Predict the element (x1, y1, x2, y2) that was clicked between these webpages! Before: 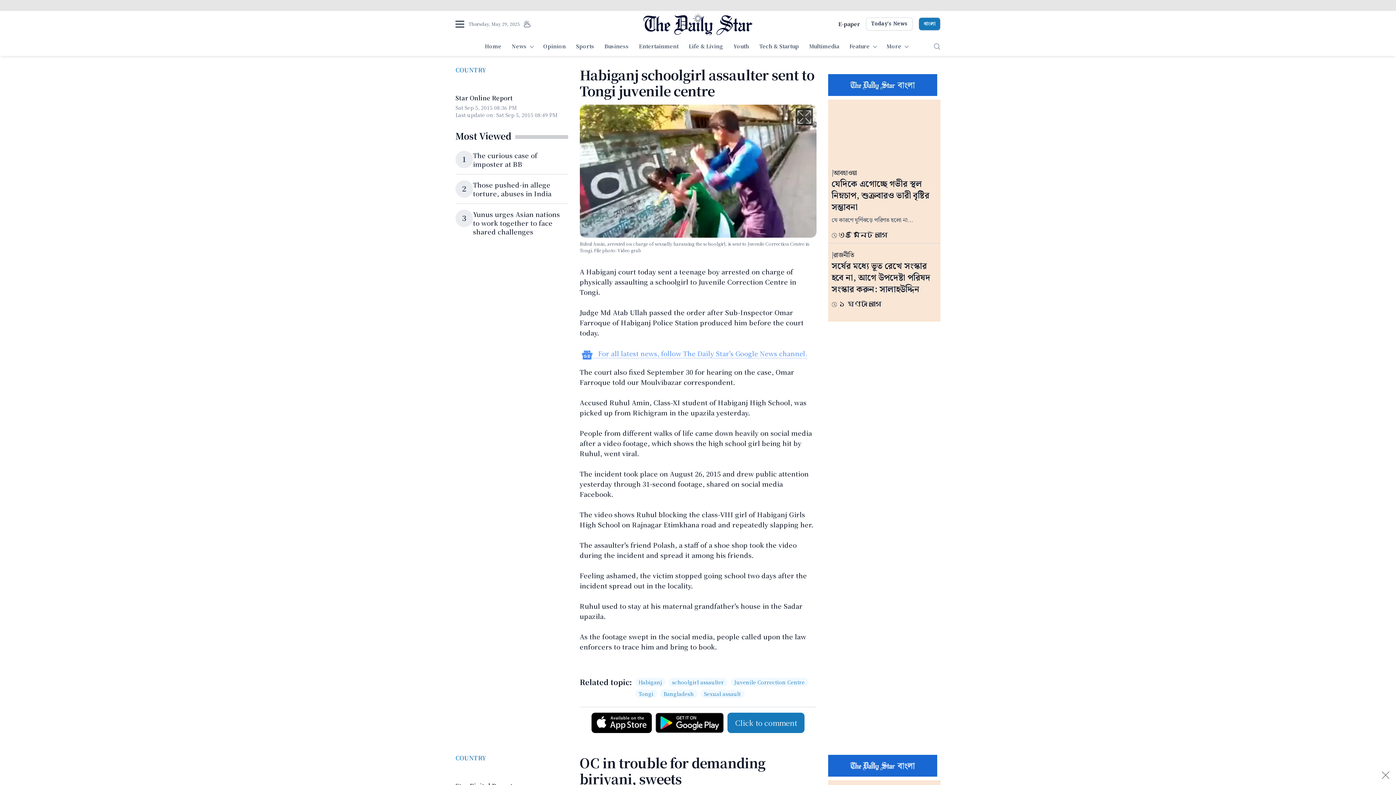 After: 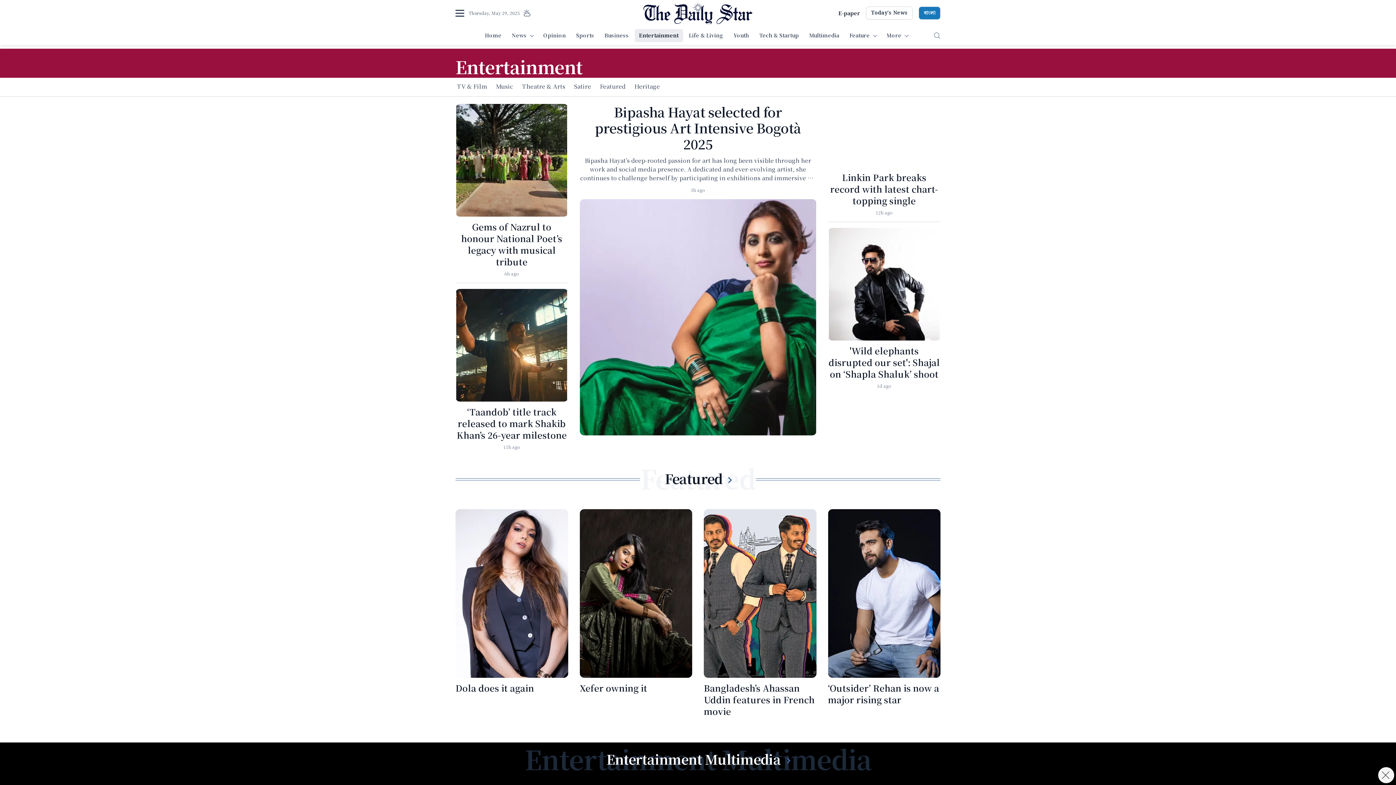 Action: bbox: (634, 40, 683, 53) label: Entertainment